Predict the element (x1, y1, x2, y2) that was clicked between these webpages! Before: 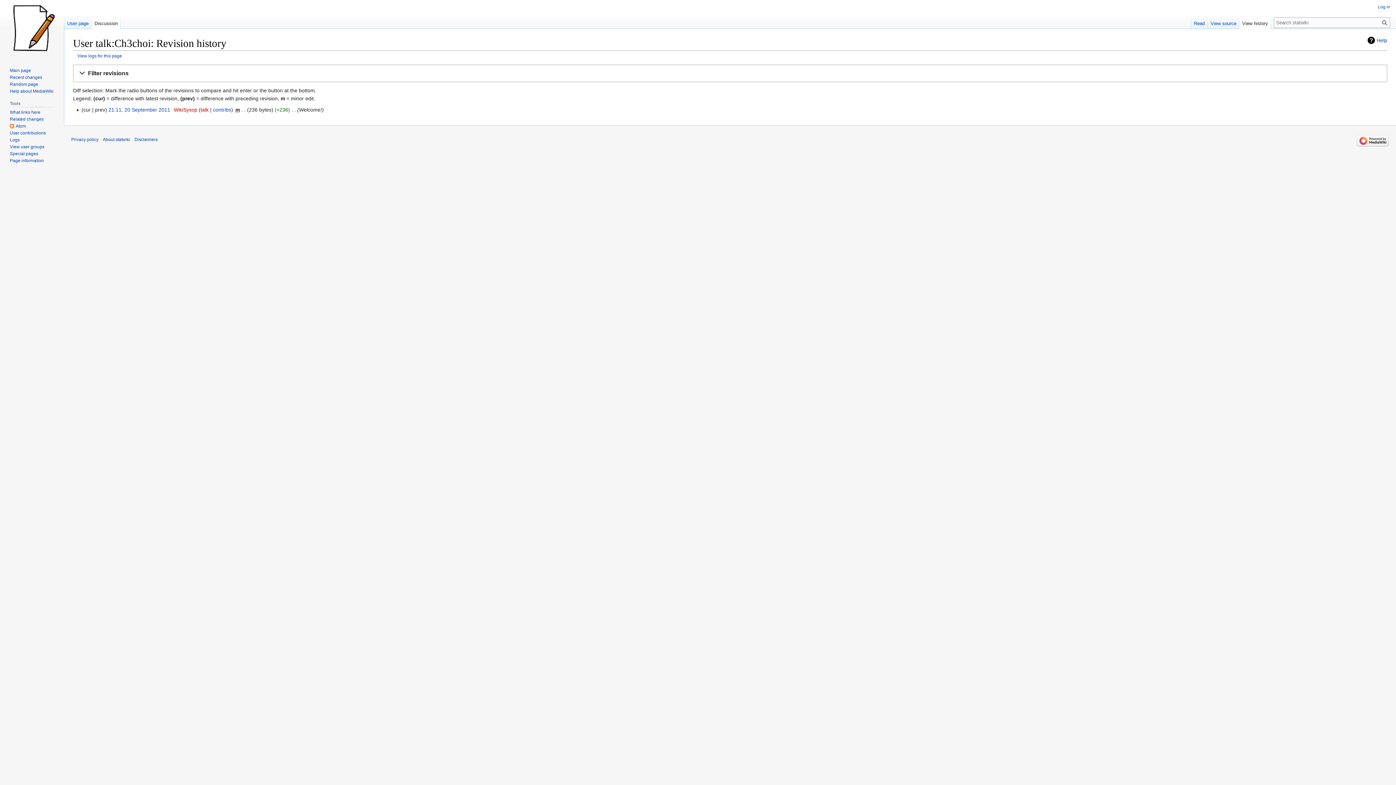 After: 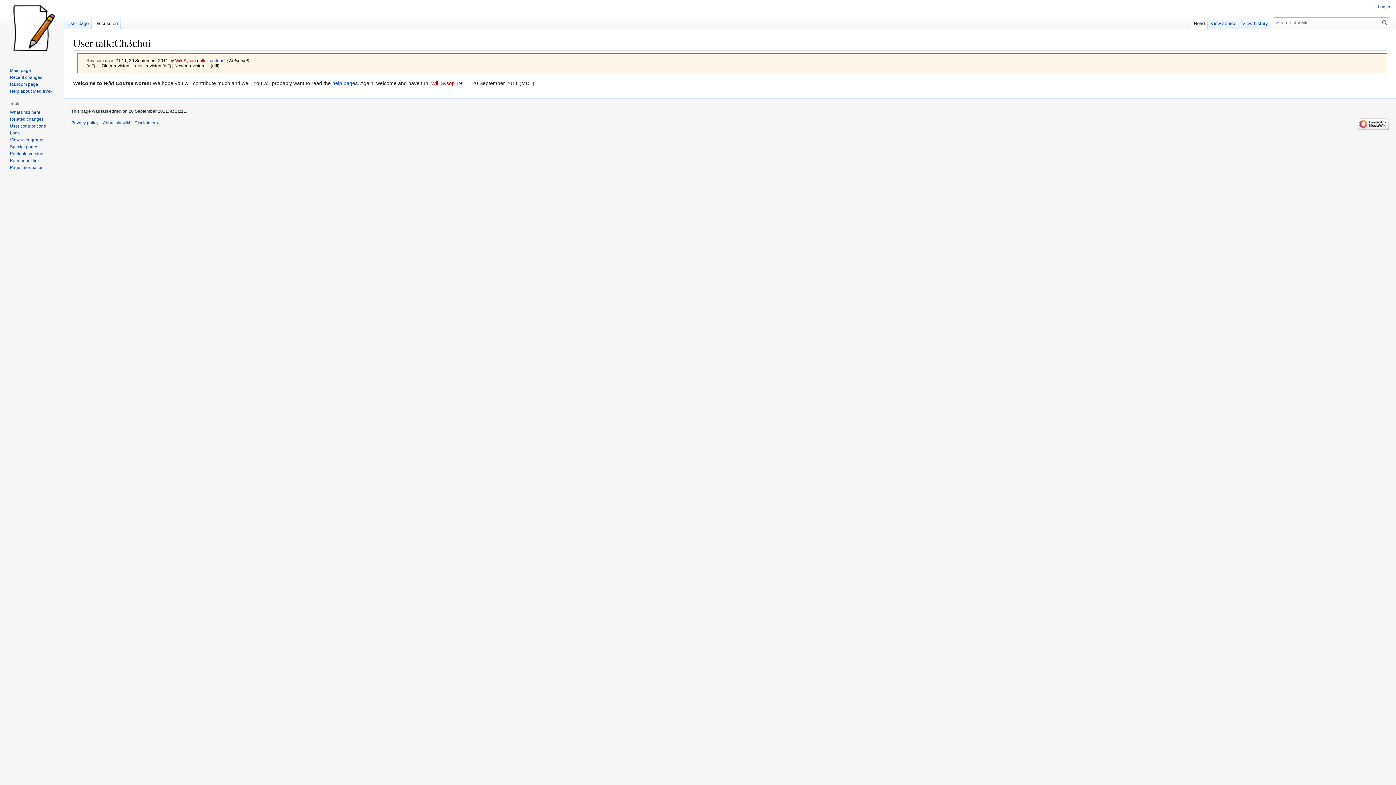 Action: bbox: (108, 106, 170, 112) label: 21:11, 20 September 2011